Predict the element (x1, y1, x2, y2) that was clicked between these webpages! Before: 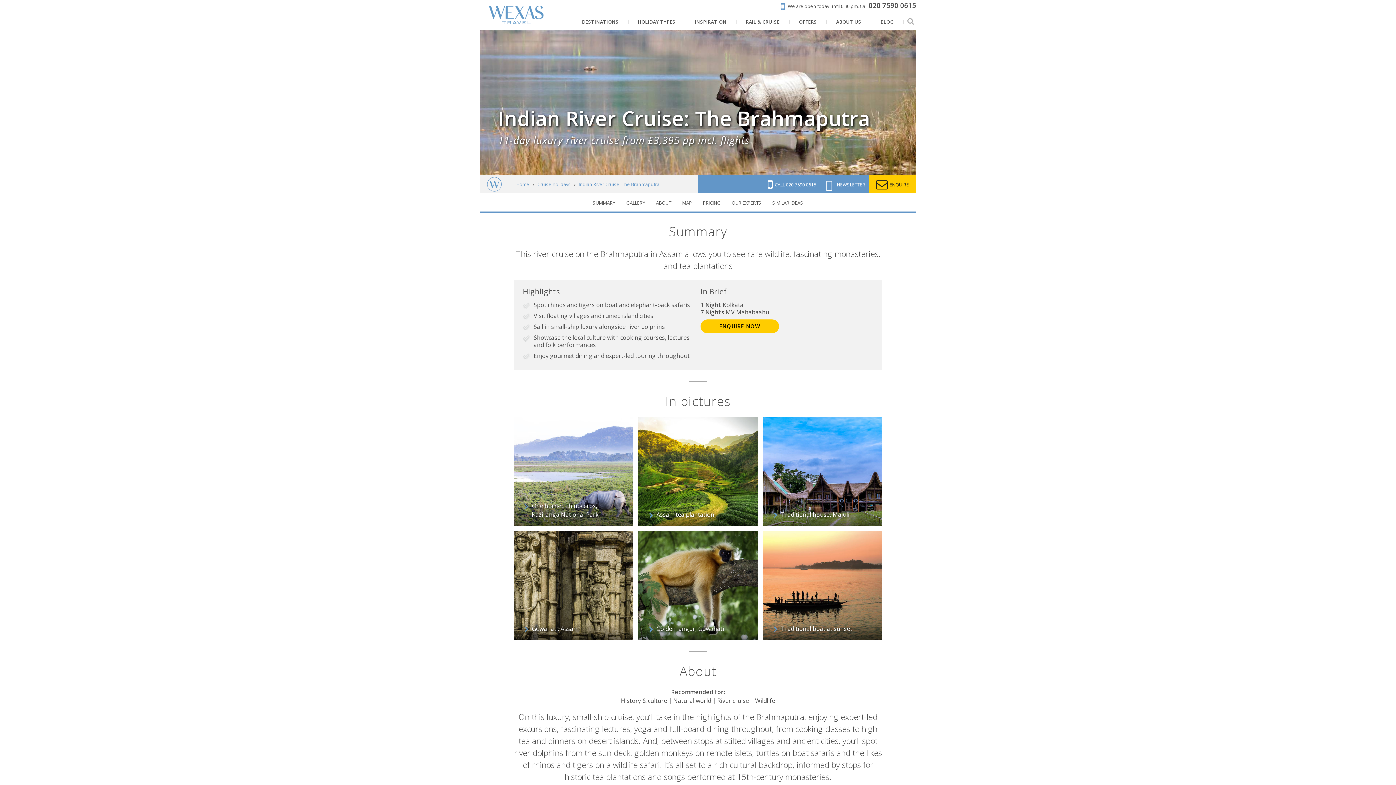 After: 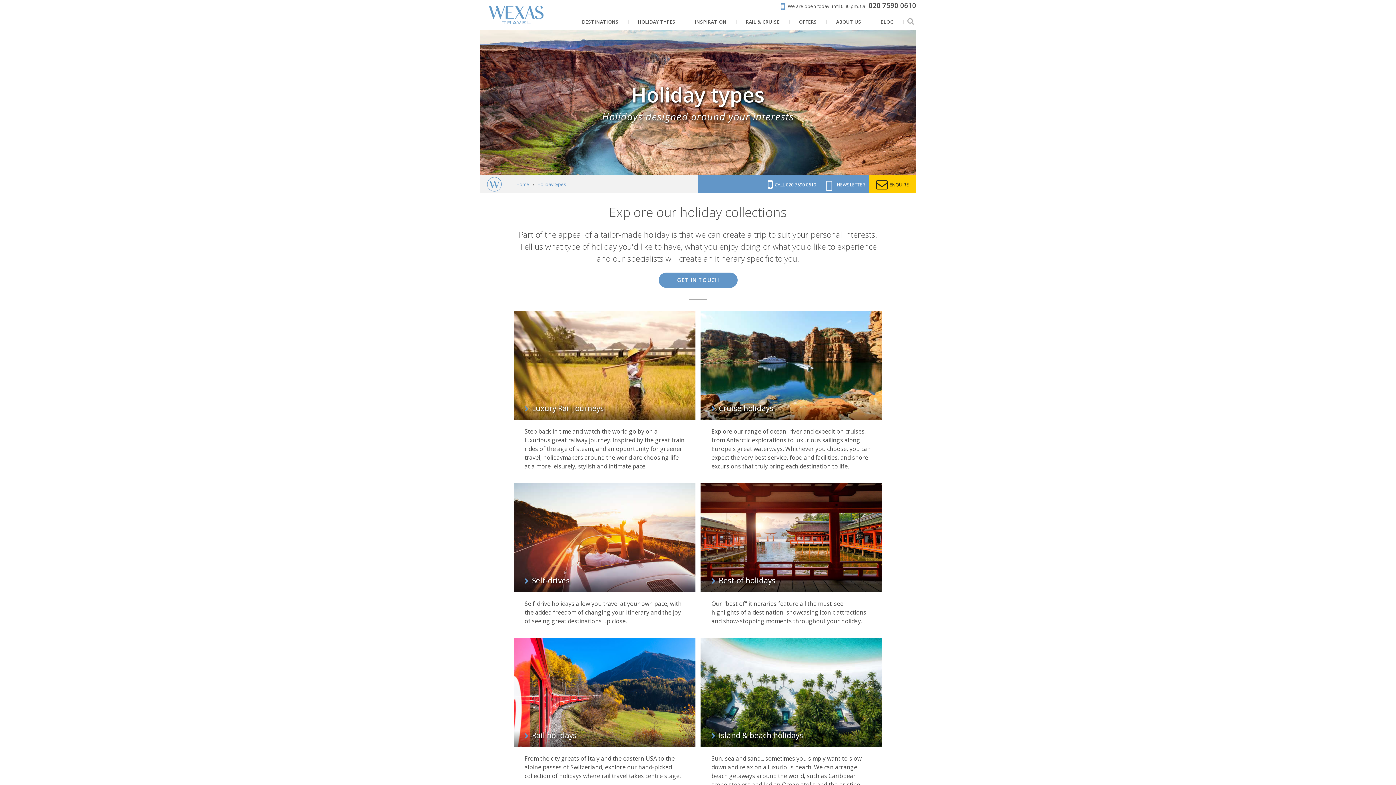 Action: bbox: (630, 13, 683, 29) label: HOLIDAY TYPES